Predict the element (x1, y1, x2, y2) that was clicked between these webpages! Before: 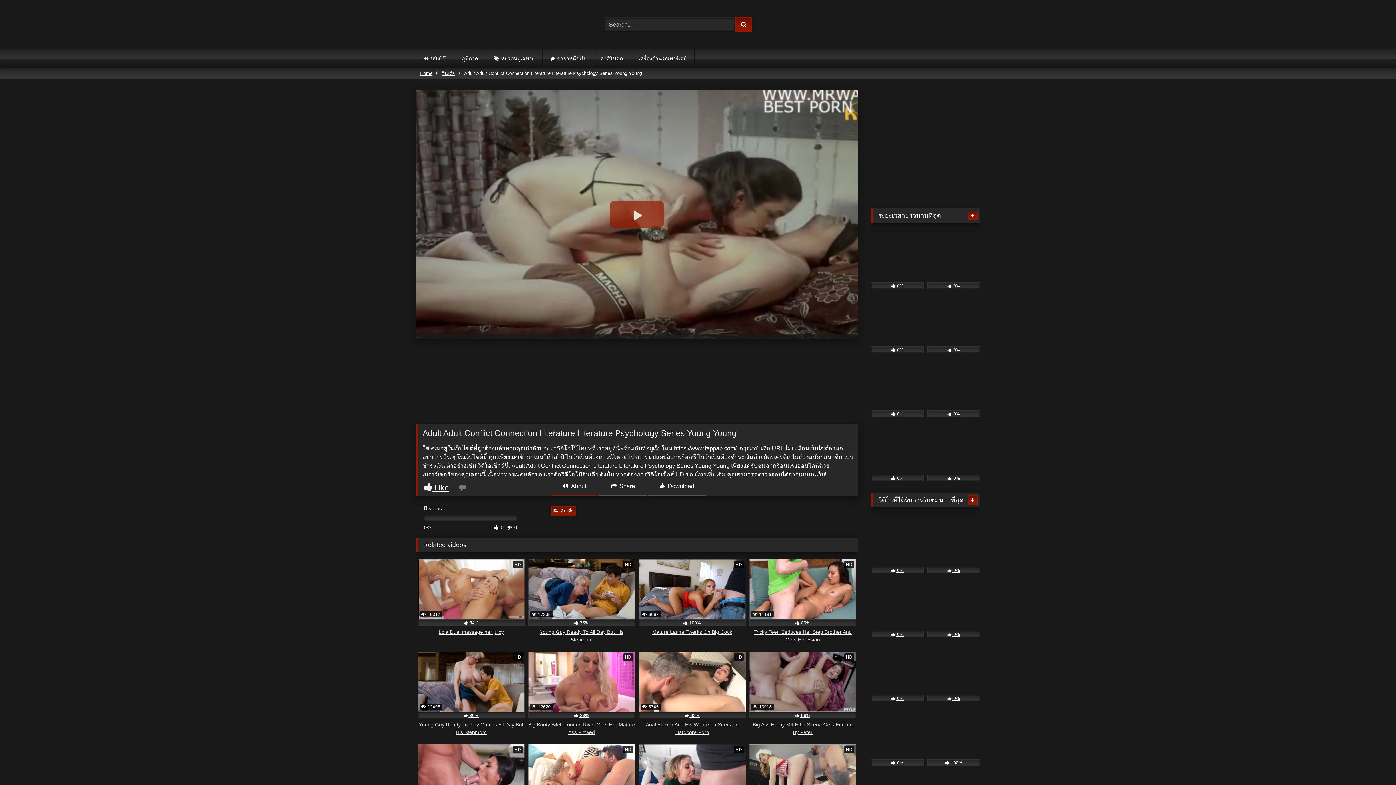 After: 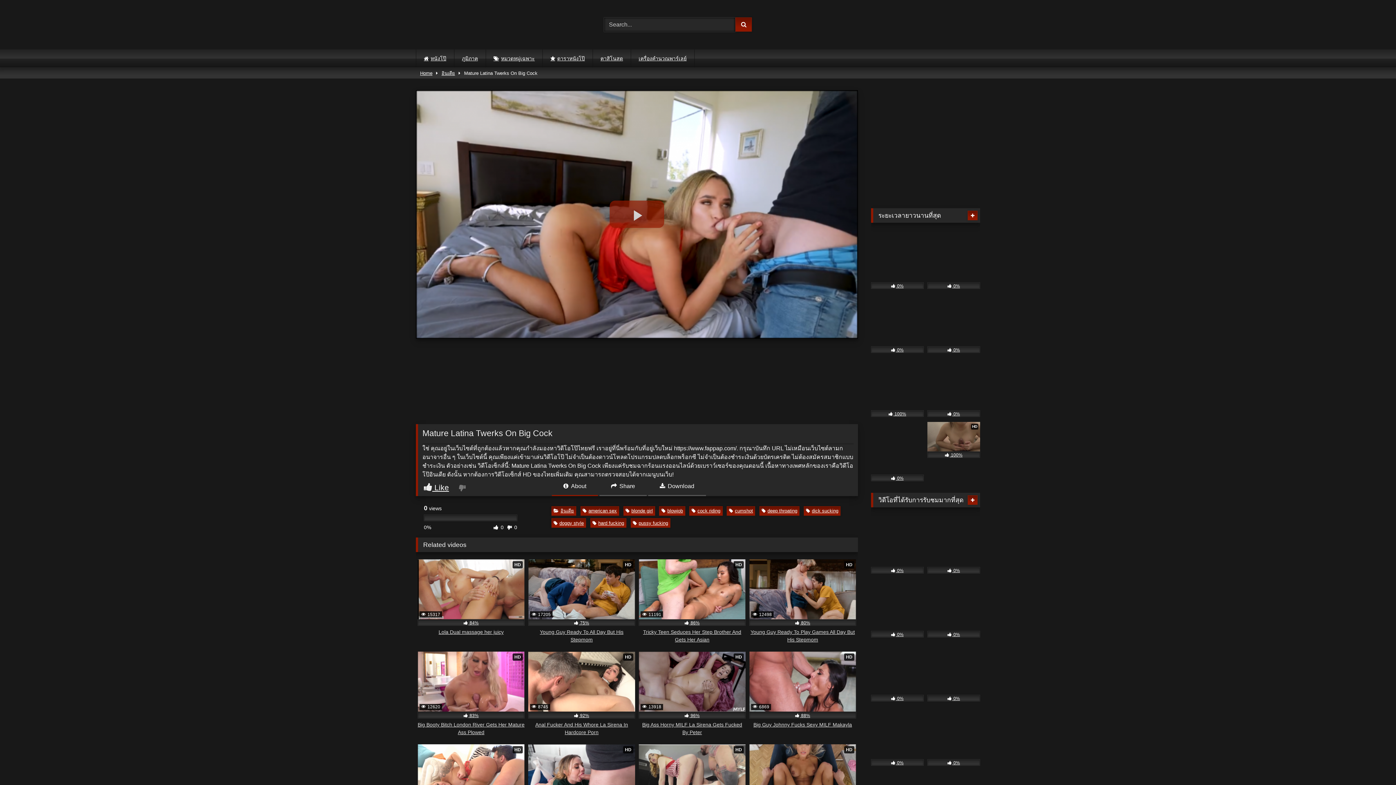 Action: label: HD
 6667
 100%
Mature Latina Twerks On Big Cock bbox: (638, 559, 745, 644)